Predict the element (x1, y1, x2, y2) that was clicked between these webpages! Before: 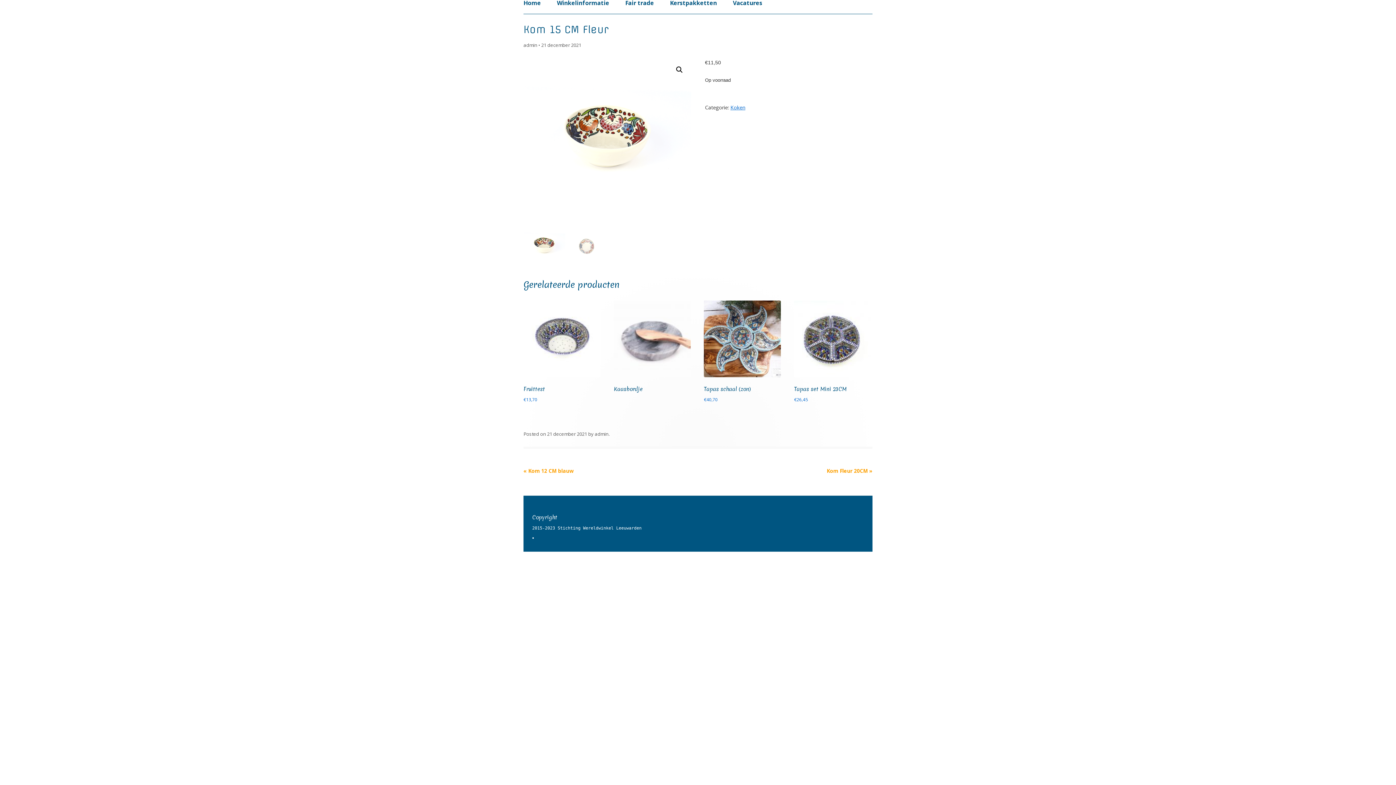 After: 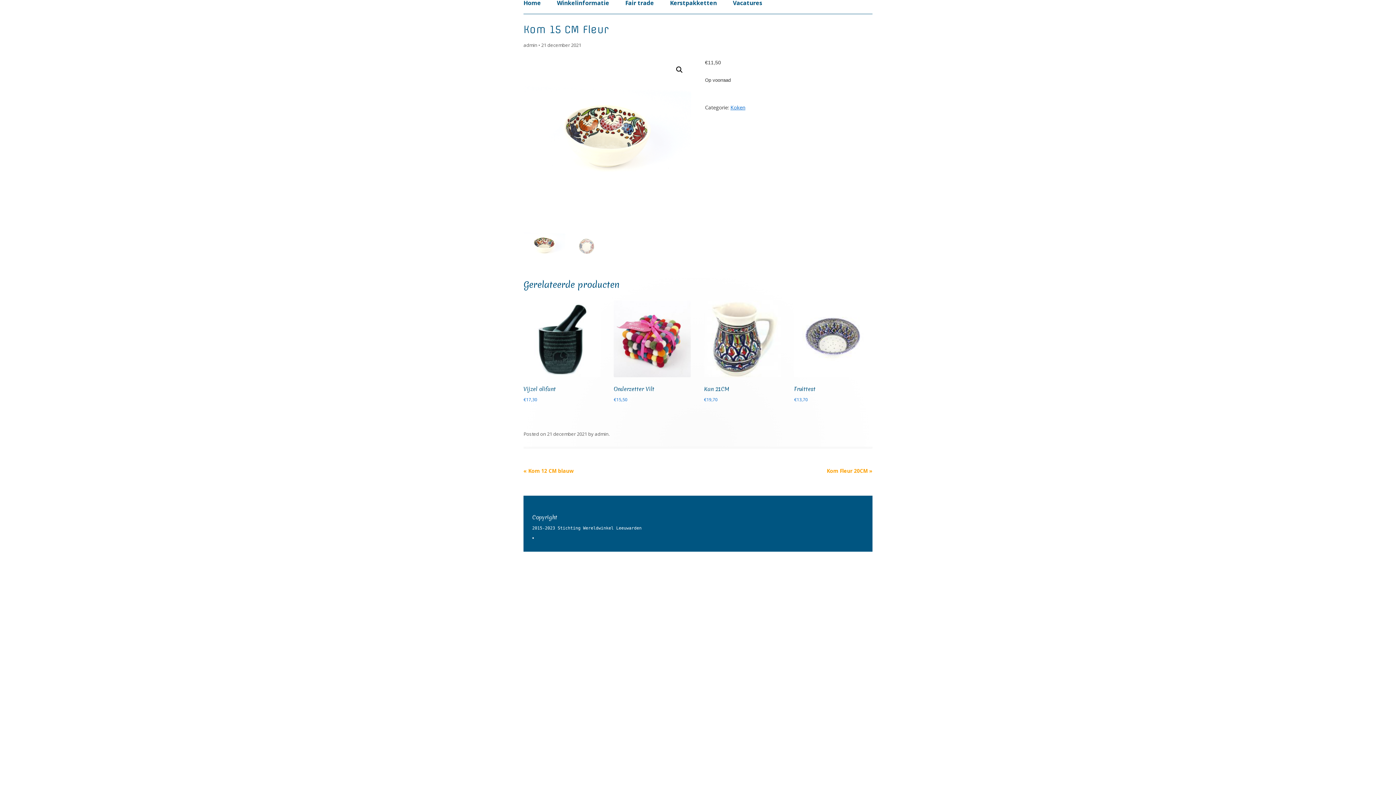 Action: bbox: (541, 41, 581, 48) label: 21 december 2021